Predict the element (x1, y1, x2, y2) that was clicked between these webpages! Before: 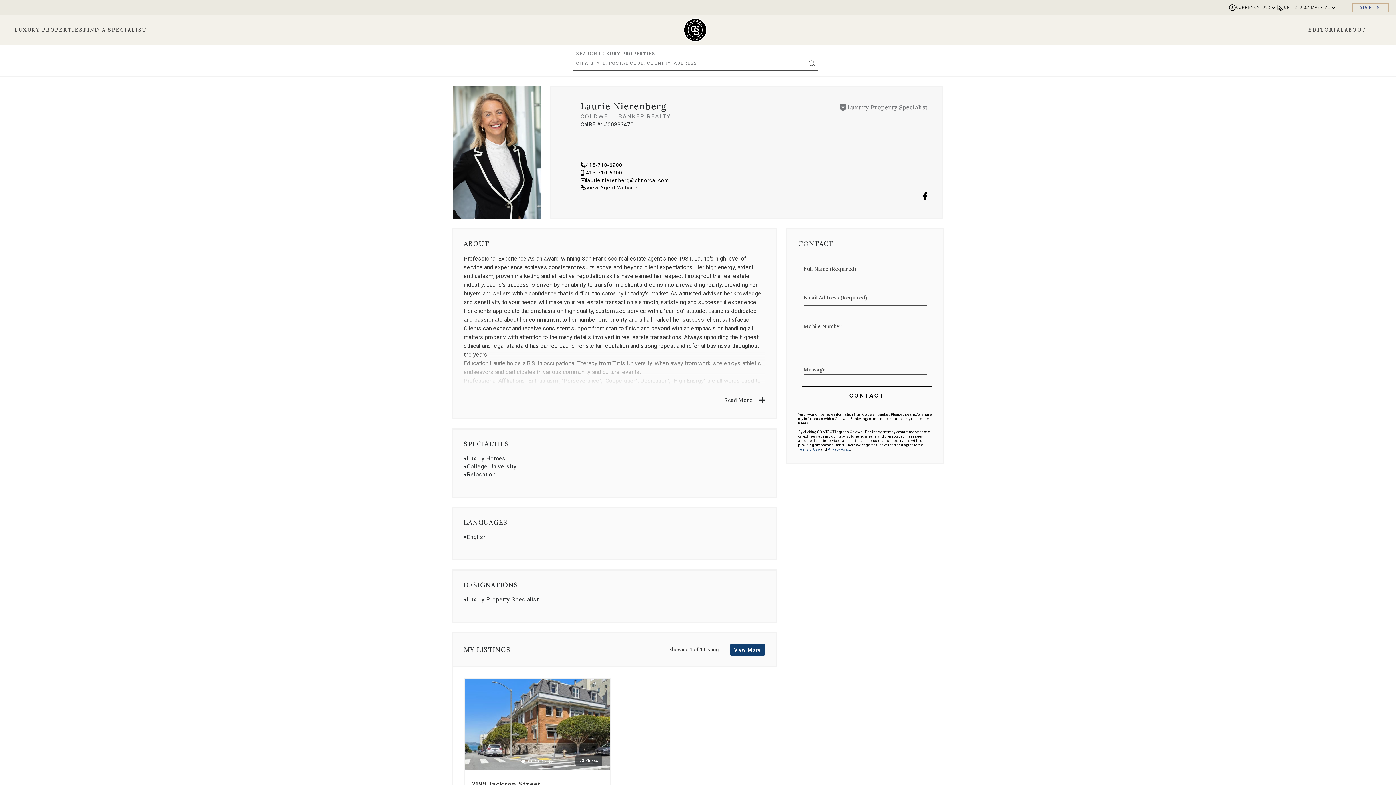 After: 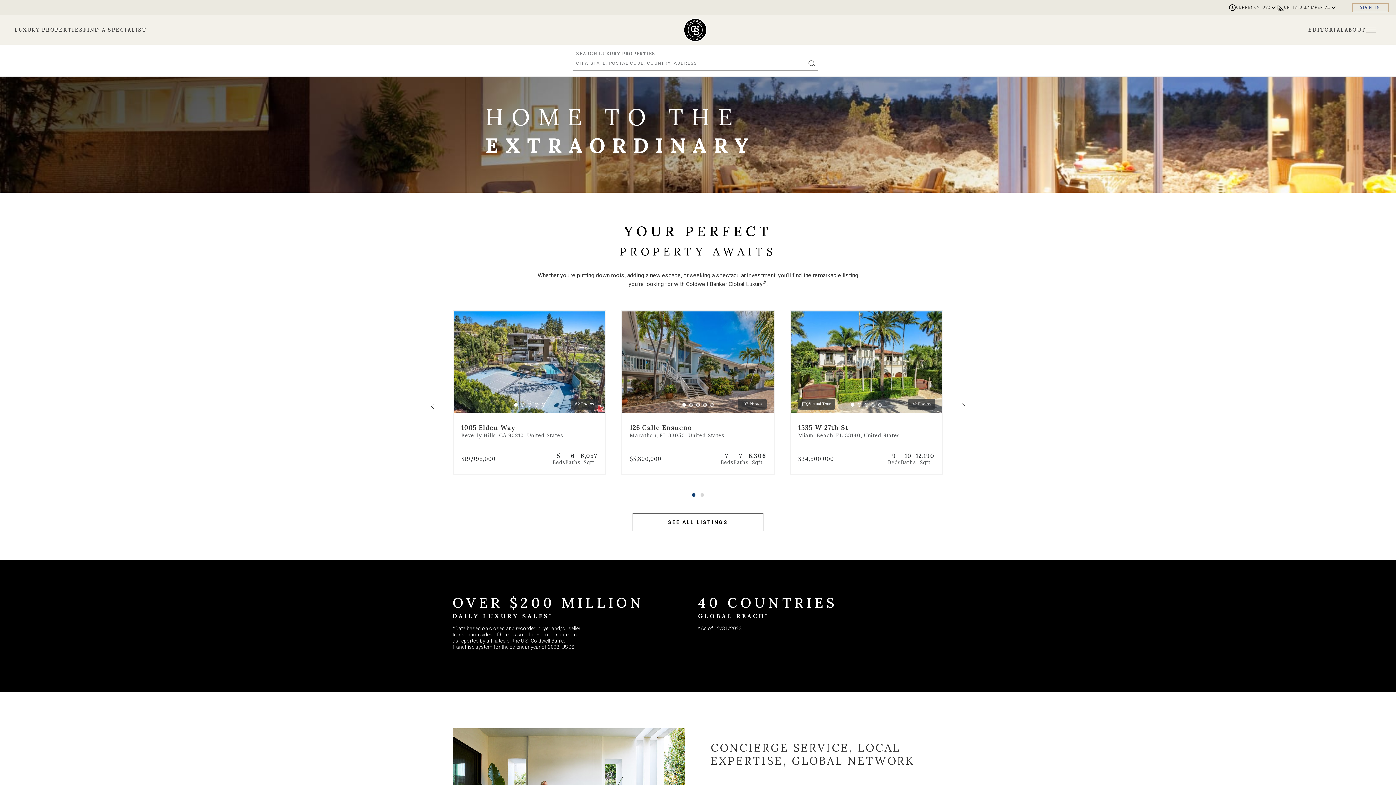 Action: label: Go to homepage bbox: (683, 18, 707, 41)